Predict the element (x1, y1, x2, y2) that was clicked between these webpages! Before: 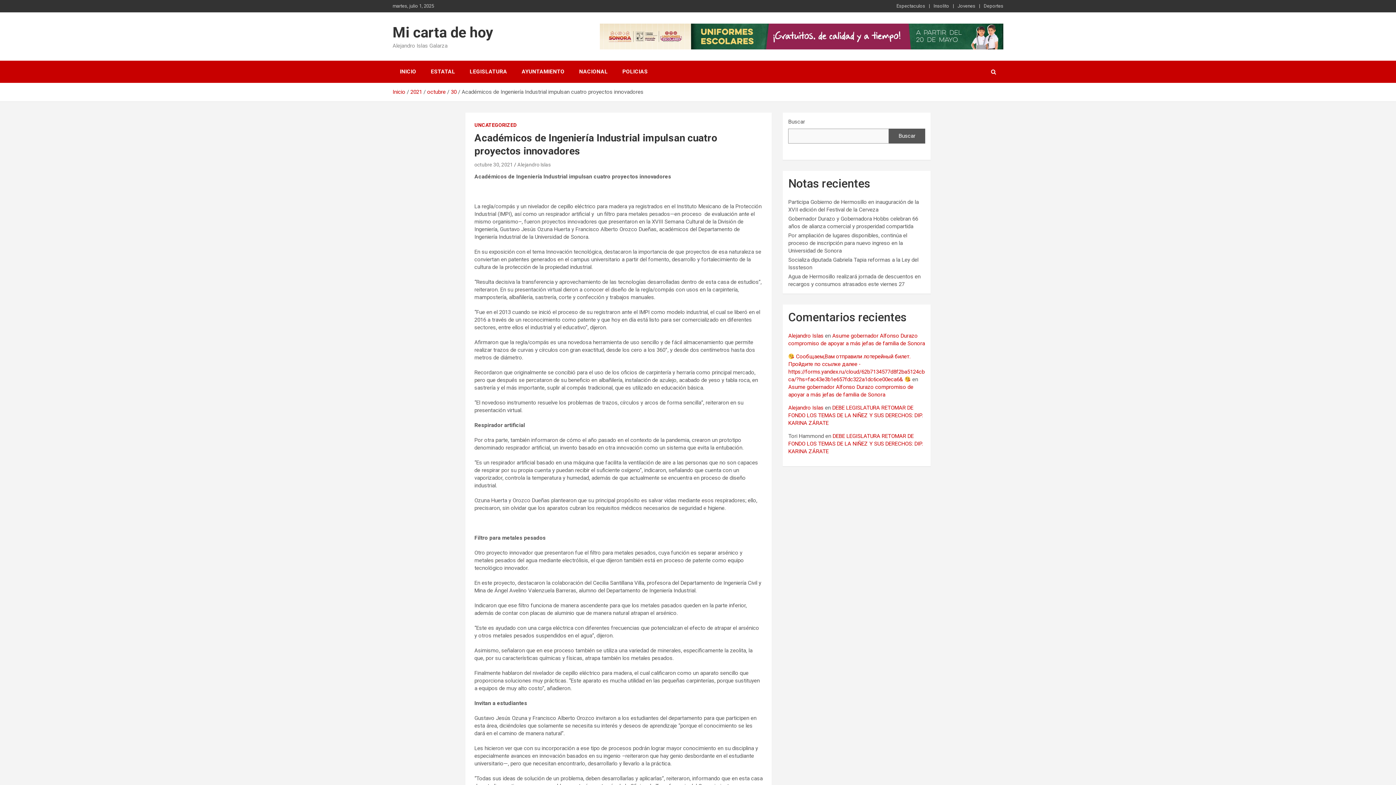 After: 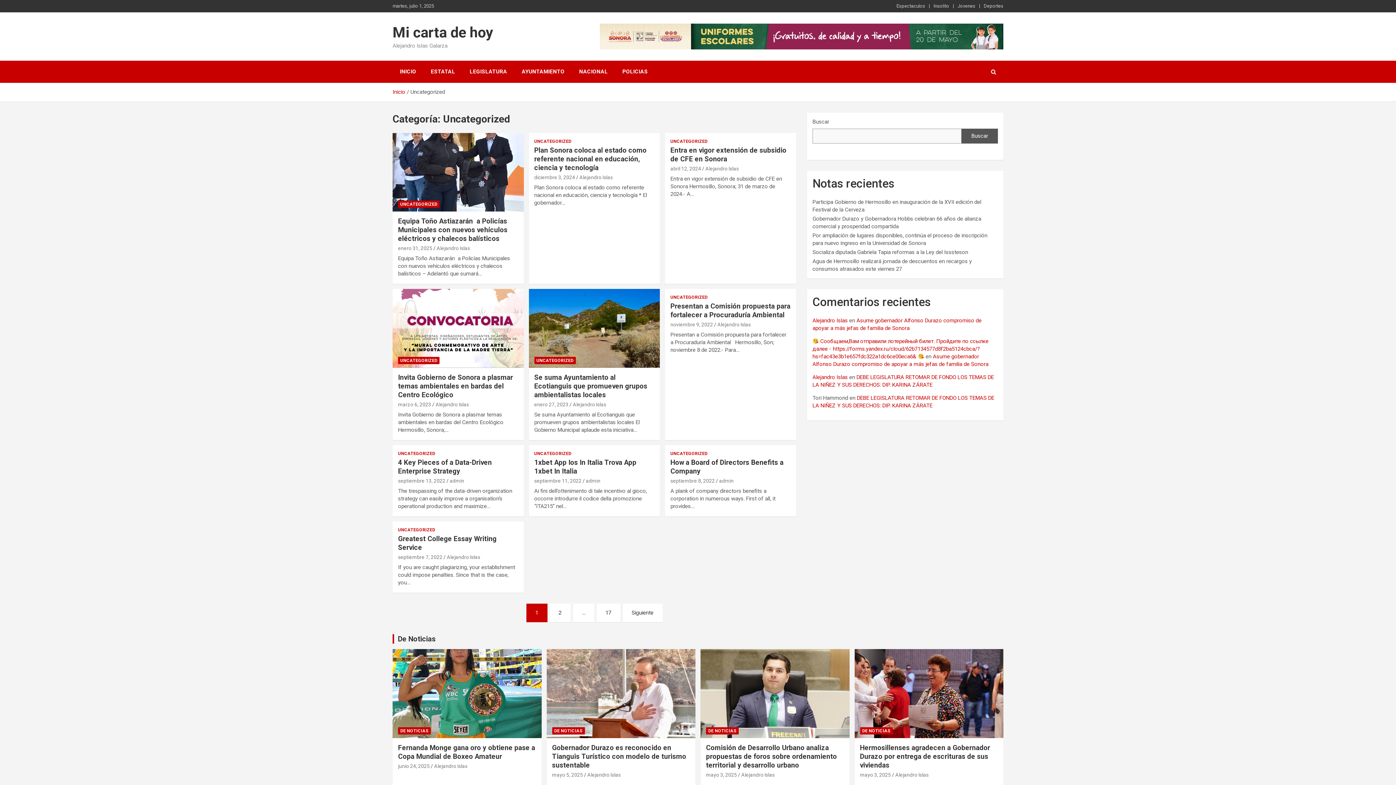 Action: label: UNCATEGORIZED bbox: (474, 121, 517, 128)